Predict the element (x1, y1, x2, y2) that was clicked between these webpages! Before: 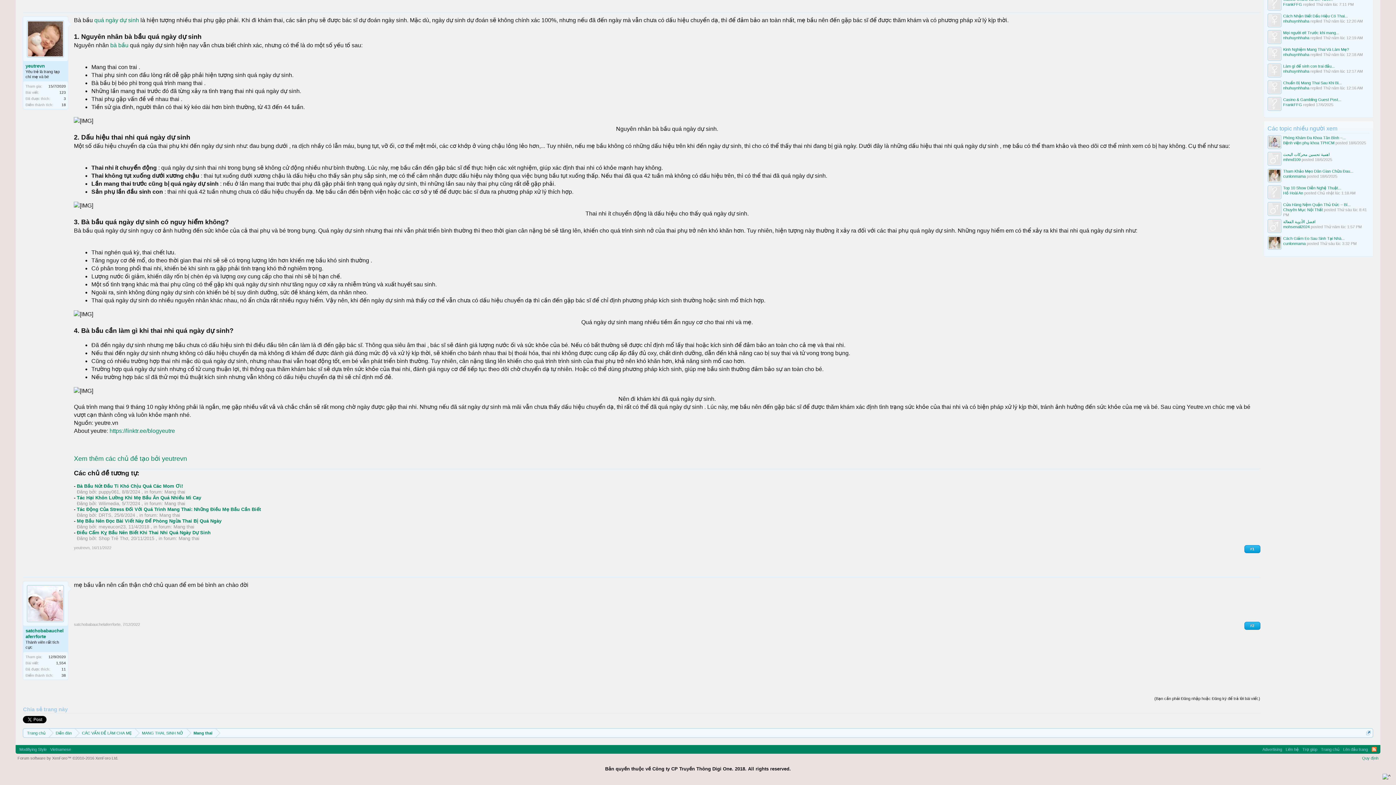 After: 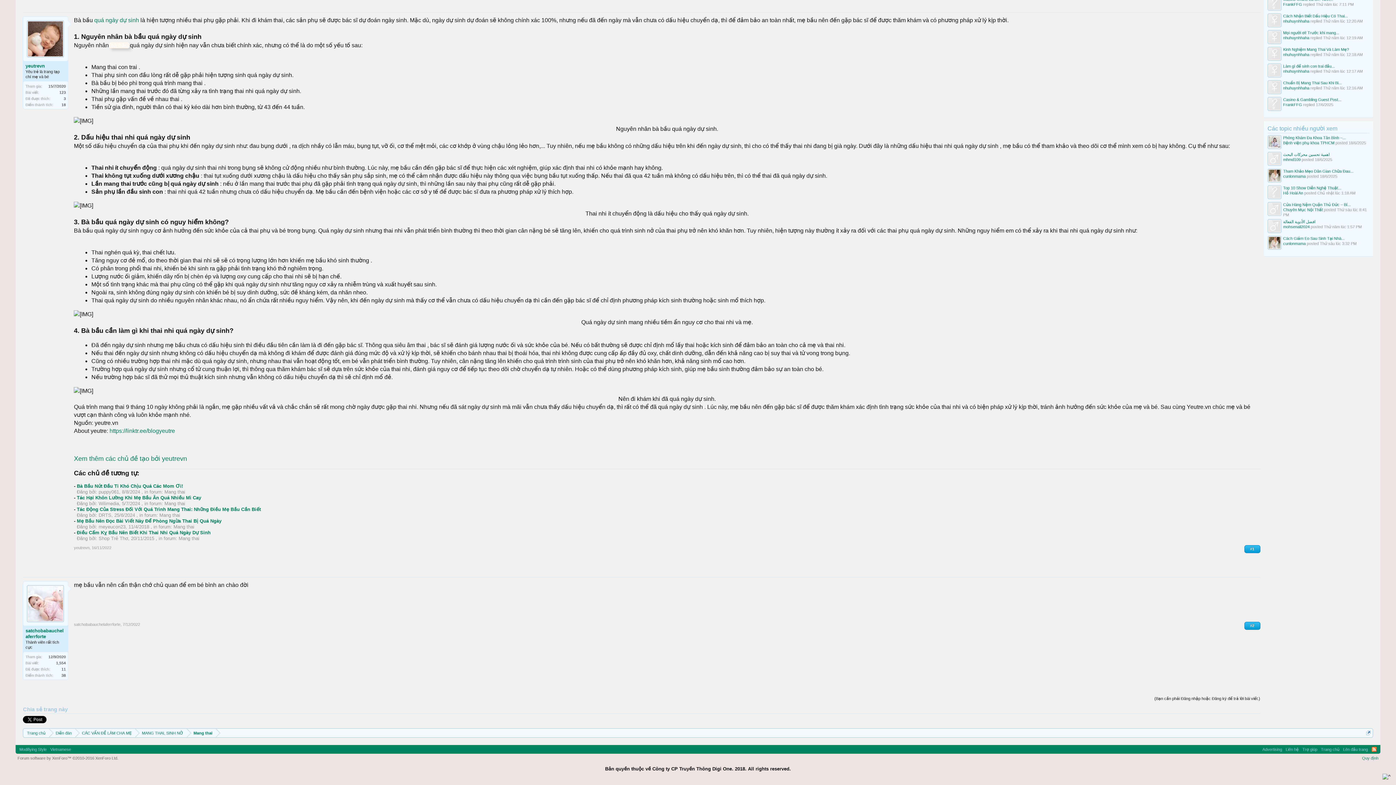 Action: bbox: (109, 42, 129, 48) label: bà bầu